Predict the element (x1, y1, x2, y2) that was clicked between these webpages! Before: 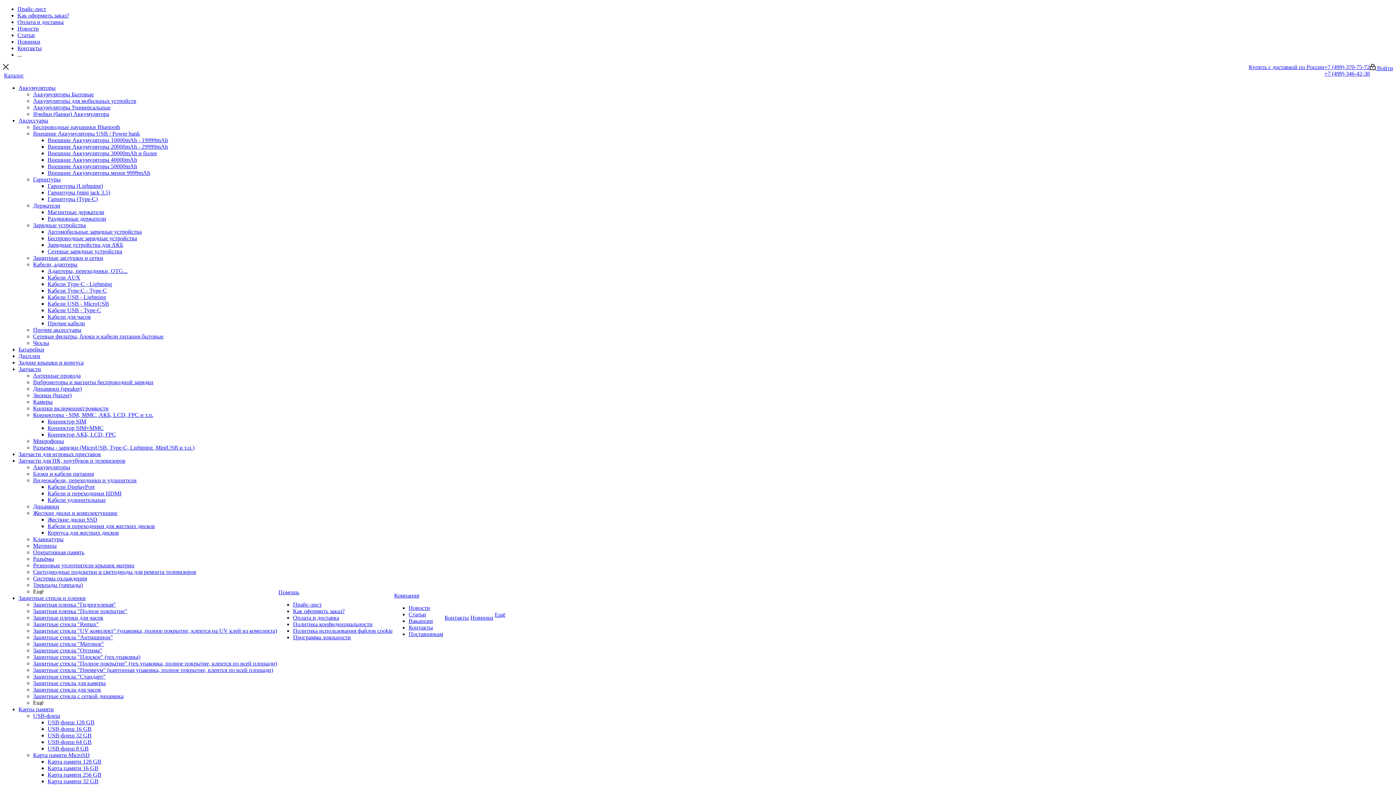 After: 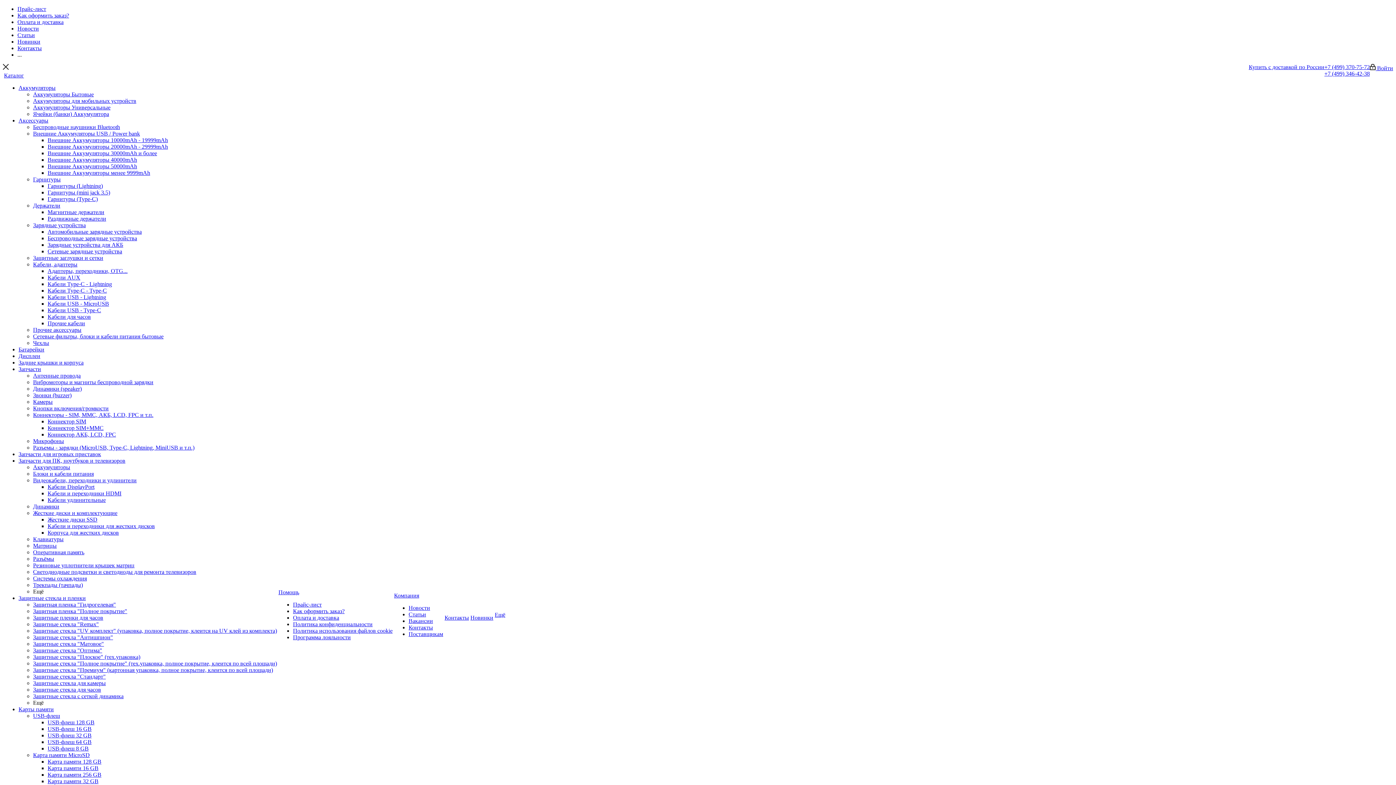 Action: bbox: (293, 614, 339, 621) label: Оплата и доставка